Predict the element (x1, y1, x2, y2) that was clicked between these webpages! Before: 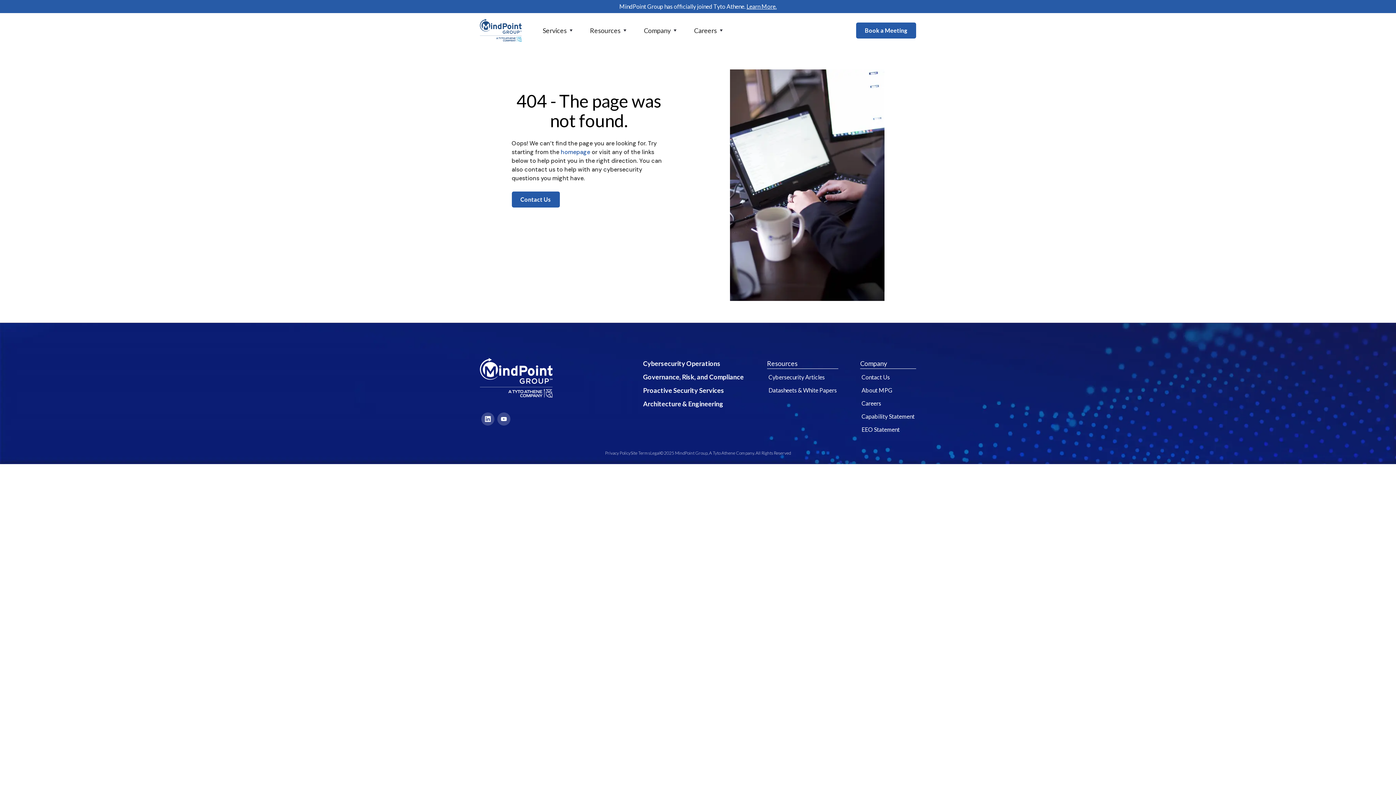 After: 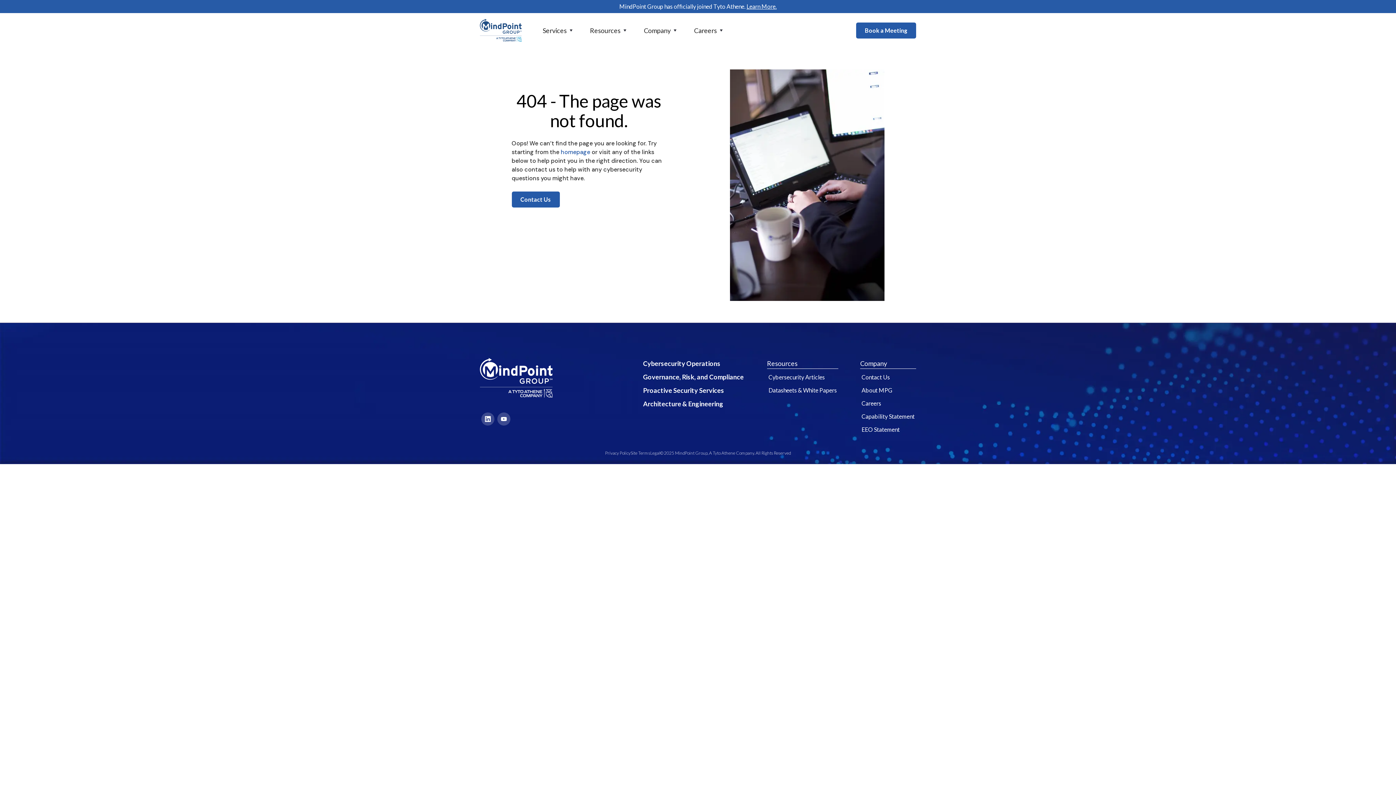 Action: bbox: (639, 26, 682, 34) label: Company